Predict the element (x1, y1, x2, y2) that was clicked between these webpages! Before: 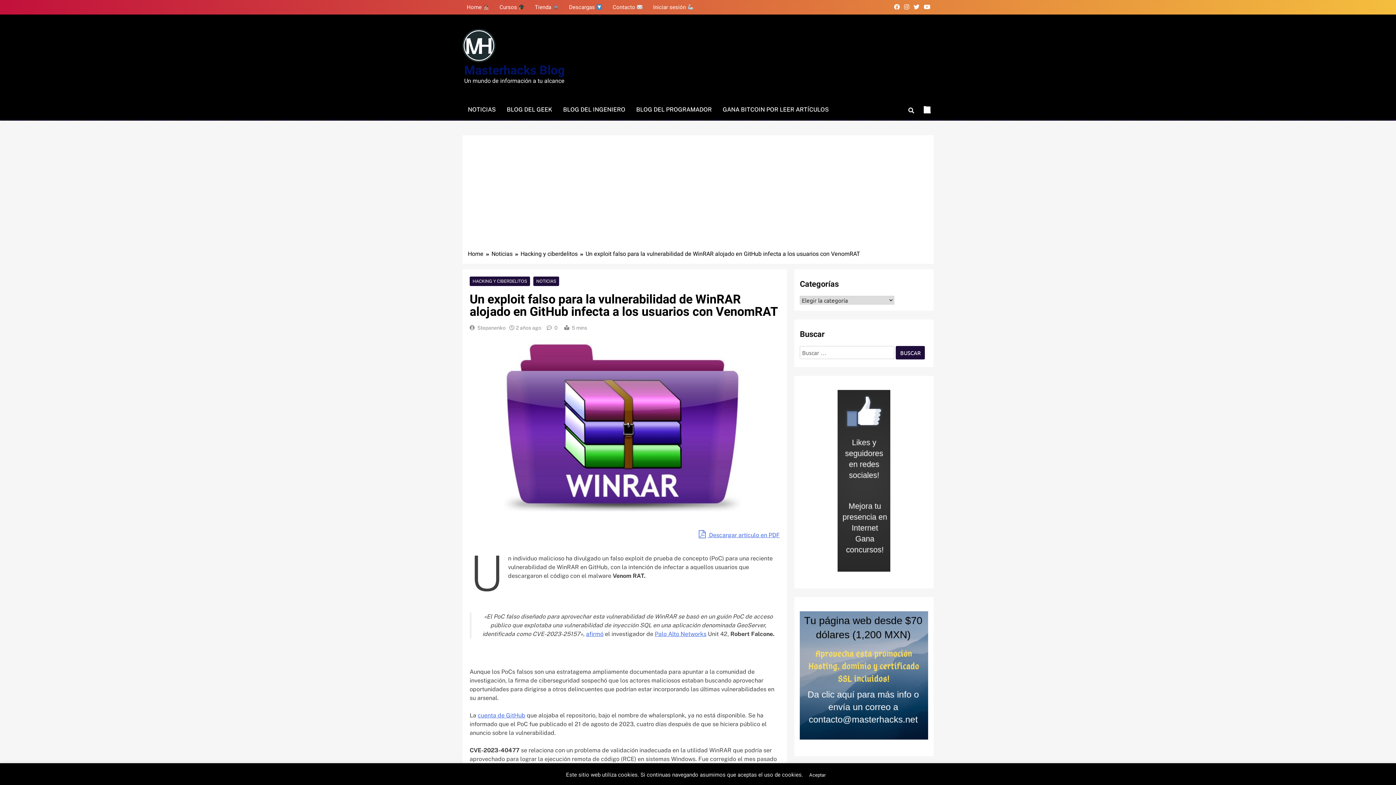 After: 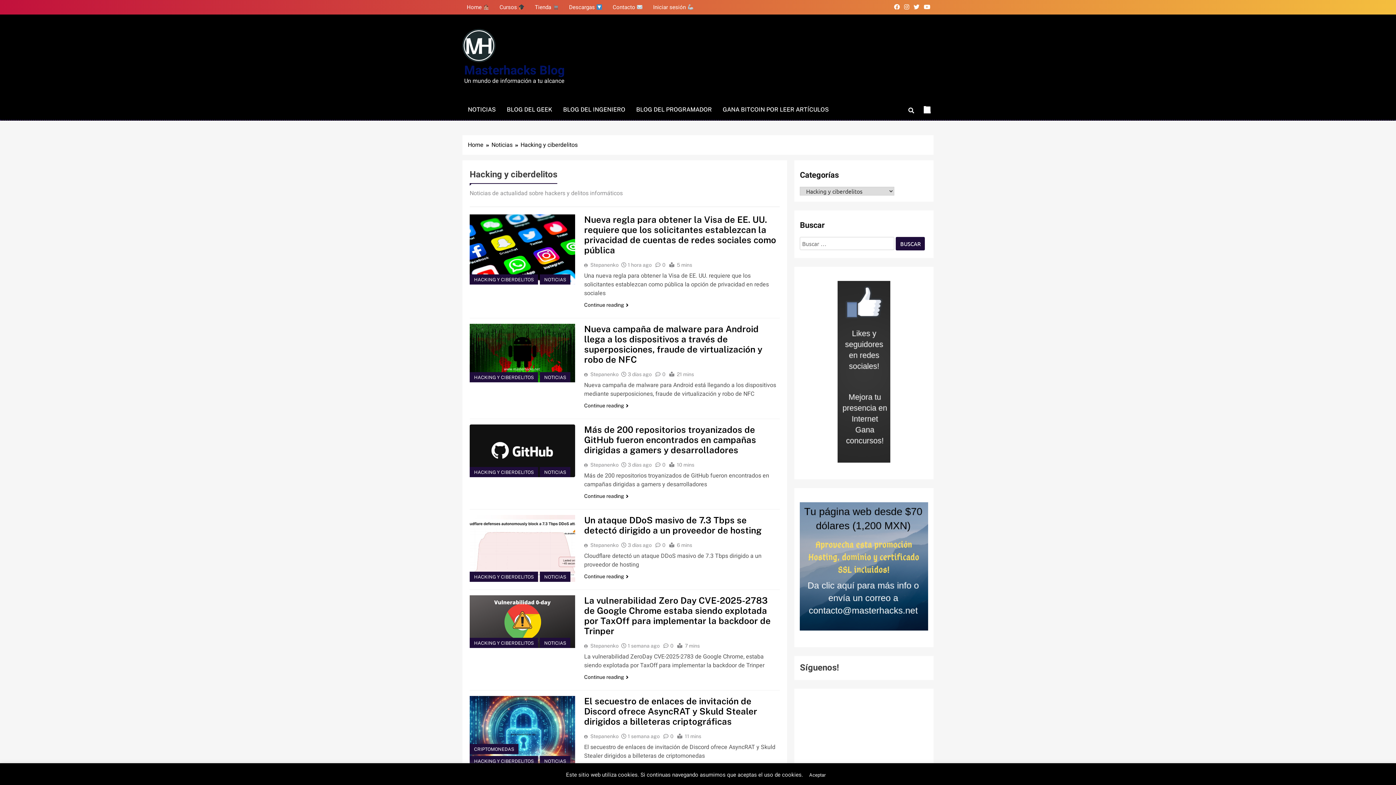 Action: bbox: (520, 249, 585, 258) label: Hacking y ciberdelitos